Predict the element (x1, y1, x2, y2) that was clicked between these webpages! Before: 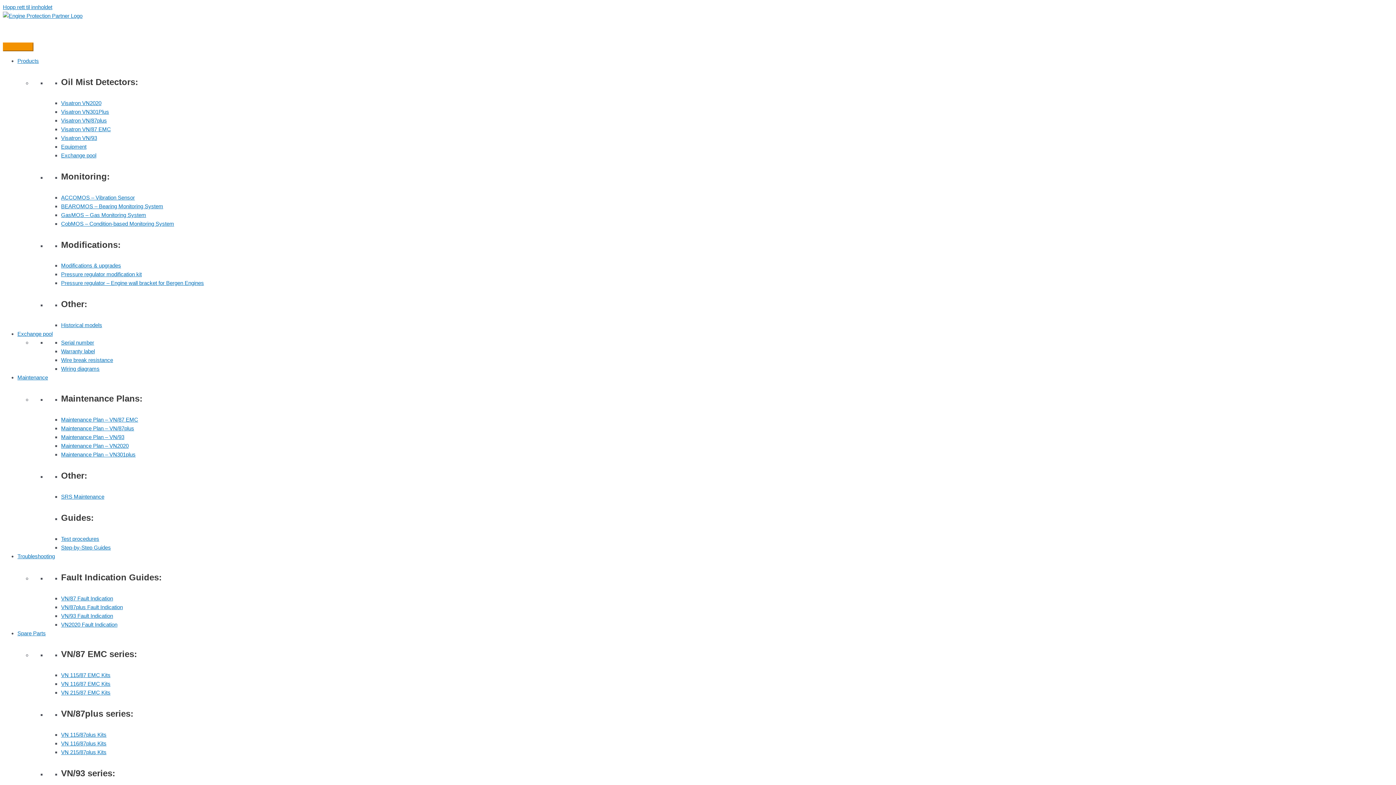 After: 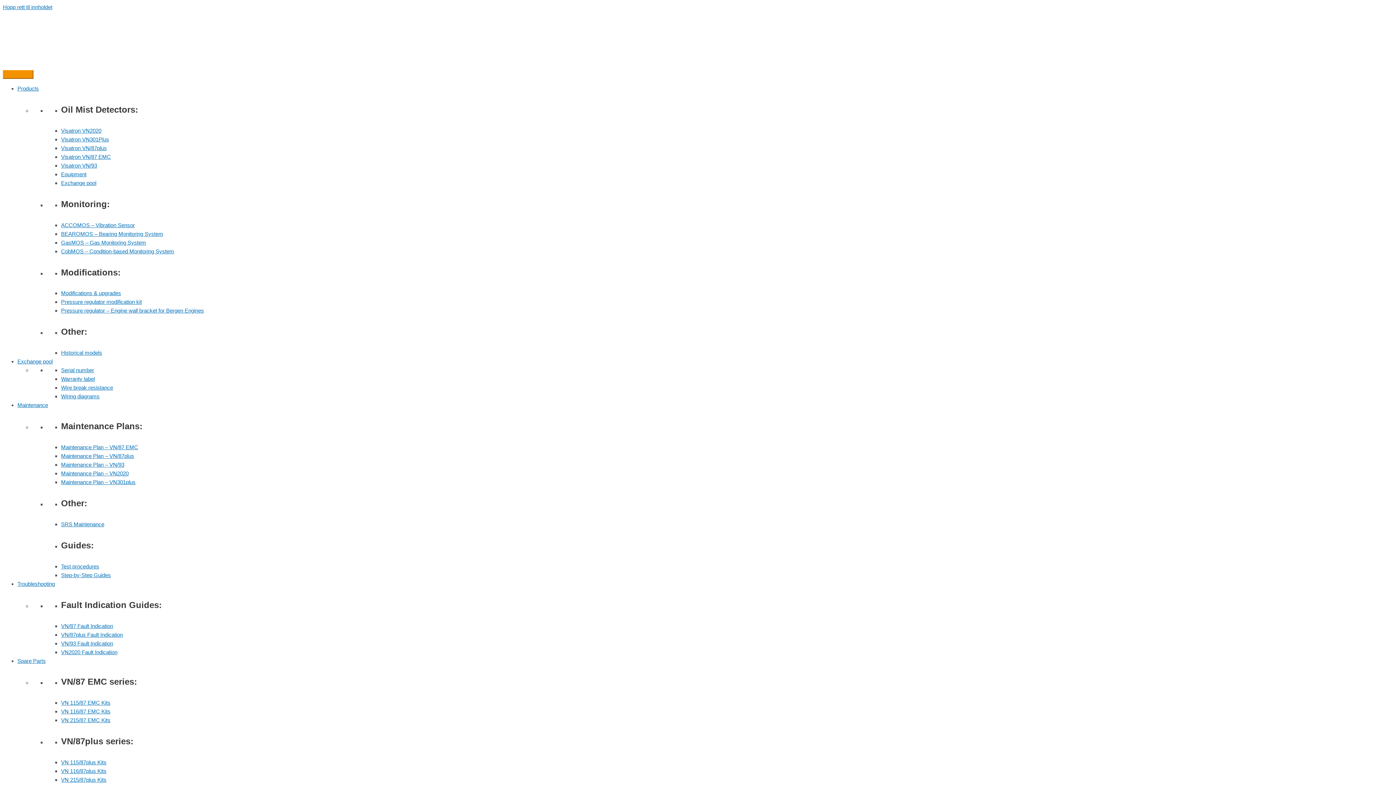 Action: bbox: (61, 126, 110, 132) label: Visatron VN/87 EMC